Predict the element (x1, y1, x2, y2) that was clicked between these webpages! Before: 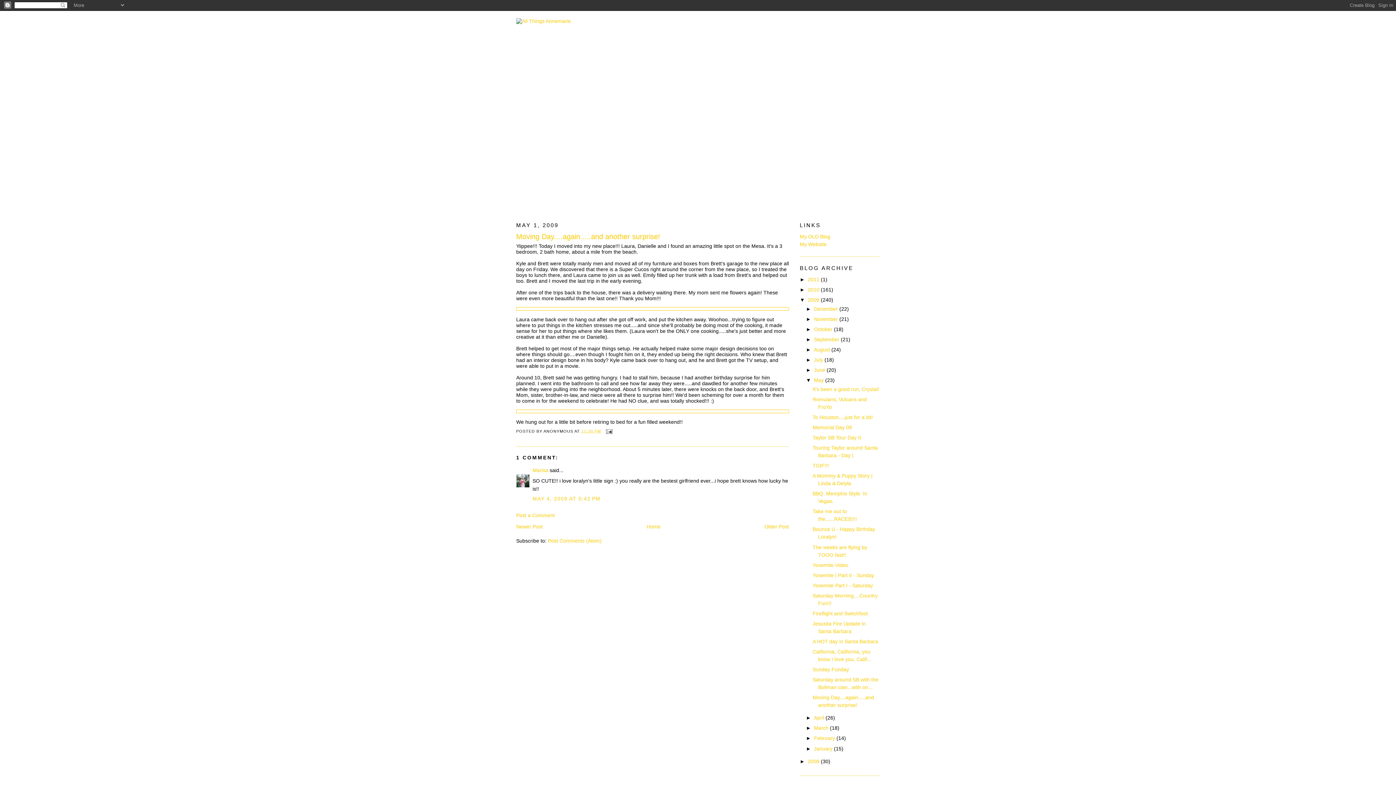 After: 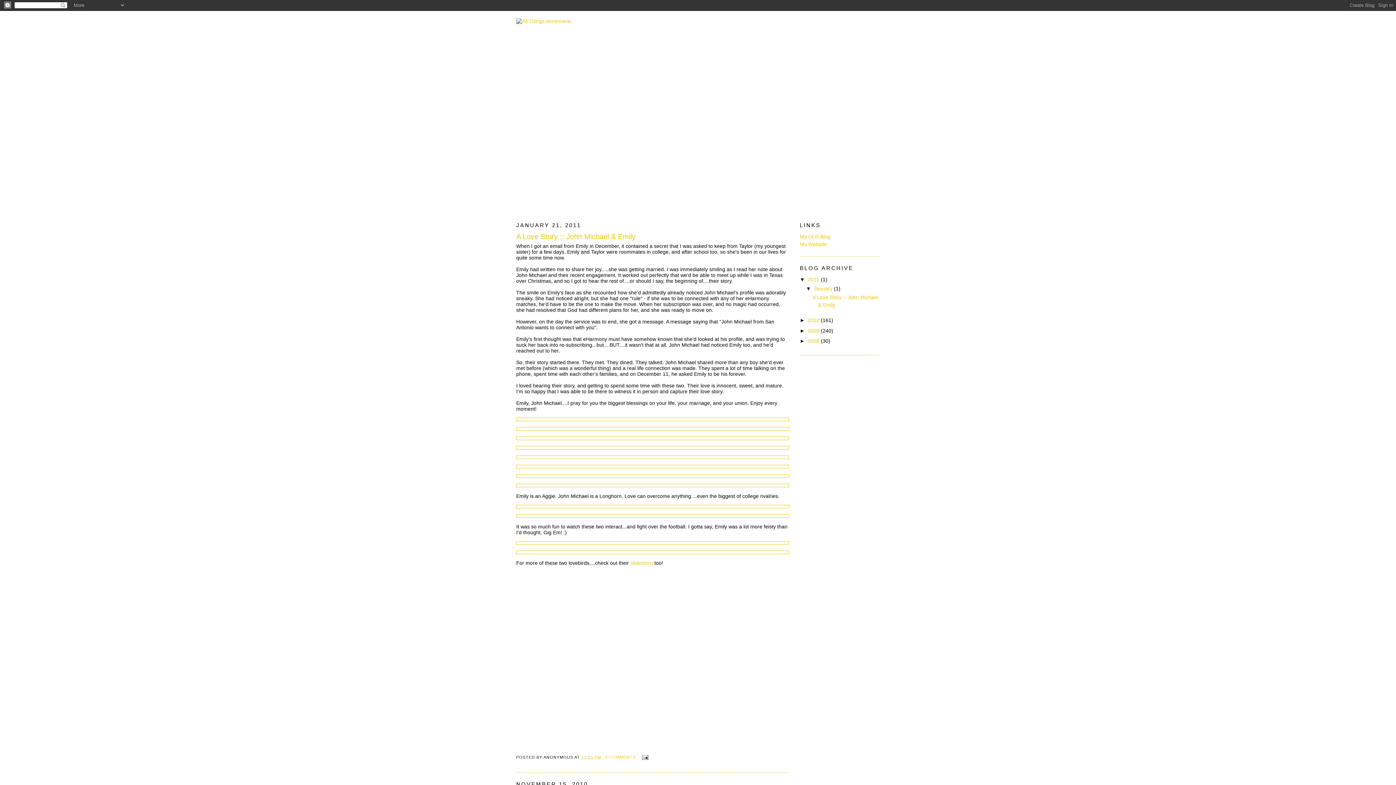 Action: bbox: (516, 18, 880, 213)